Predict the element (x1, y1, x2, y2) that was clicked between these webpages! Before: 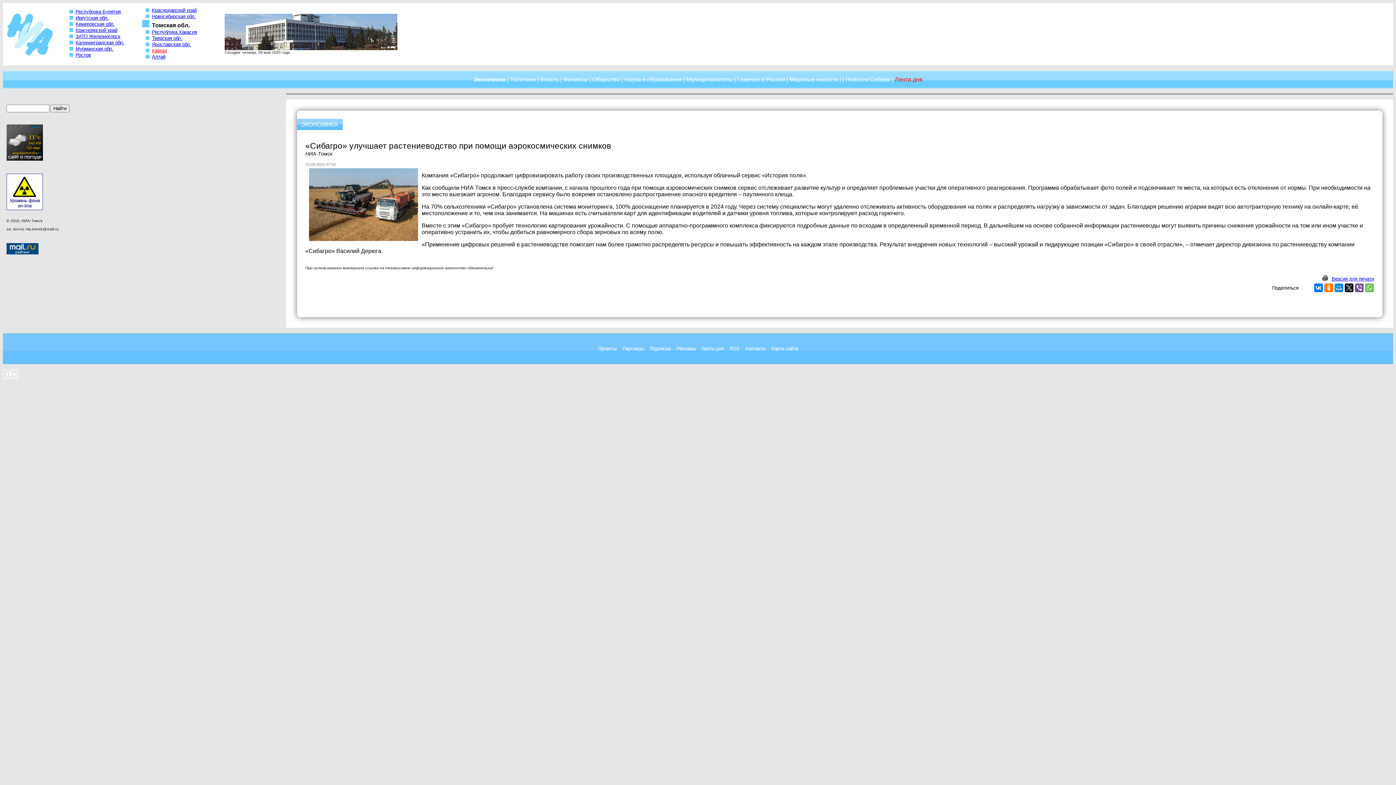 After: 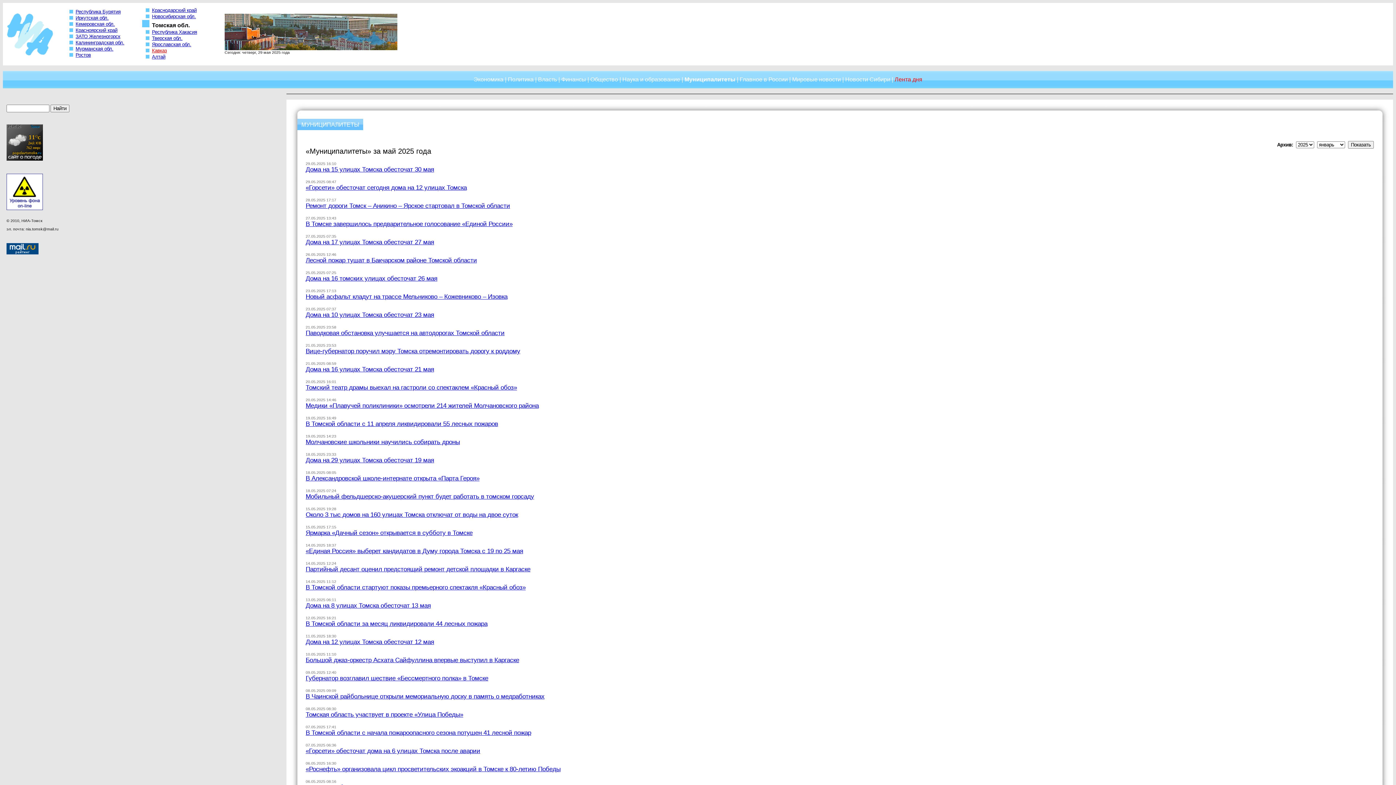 Action: bbox: (686, 76, 732, 82) label: Муниципалитеты